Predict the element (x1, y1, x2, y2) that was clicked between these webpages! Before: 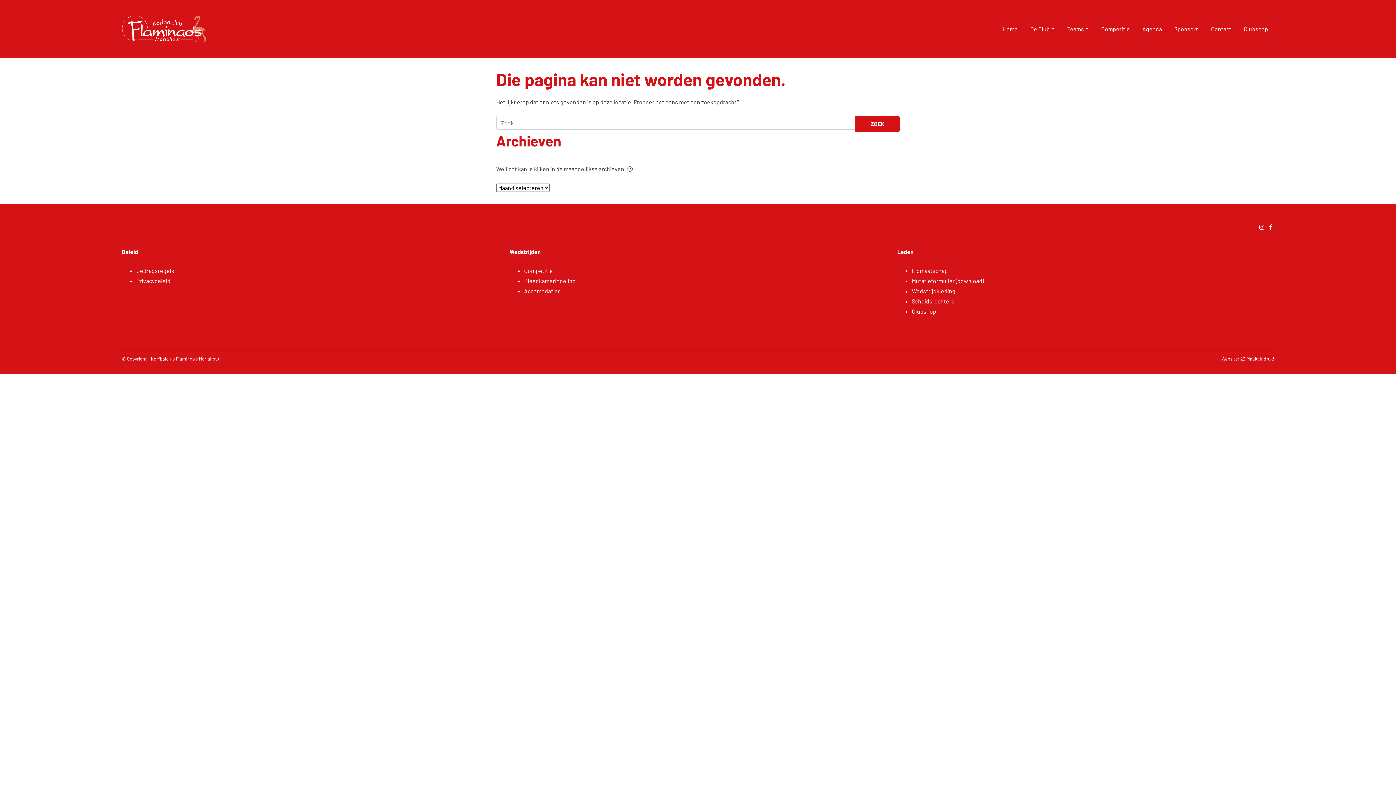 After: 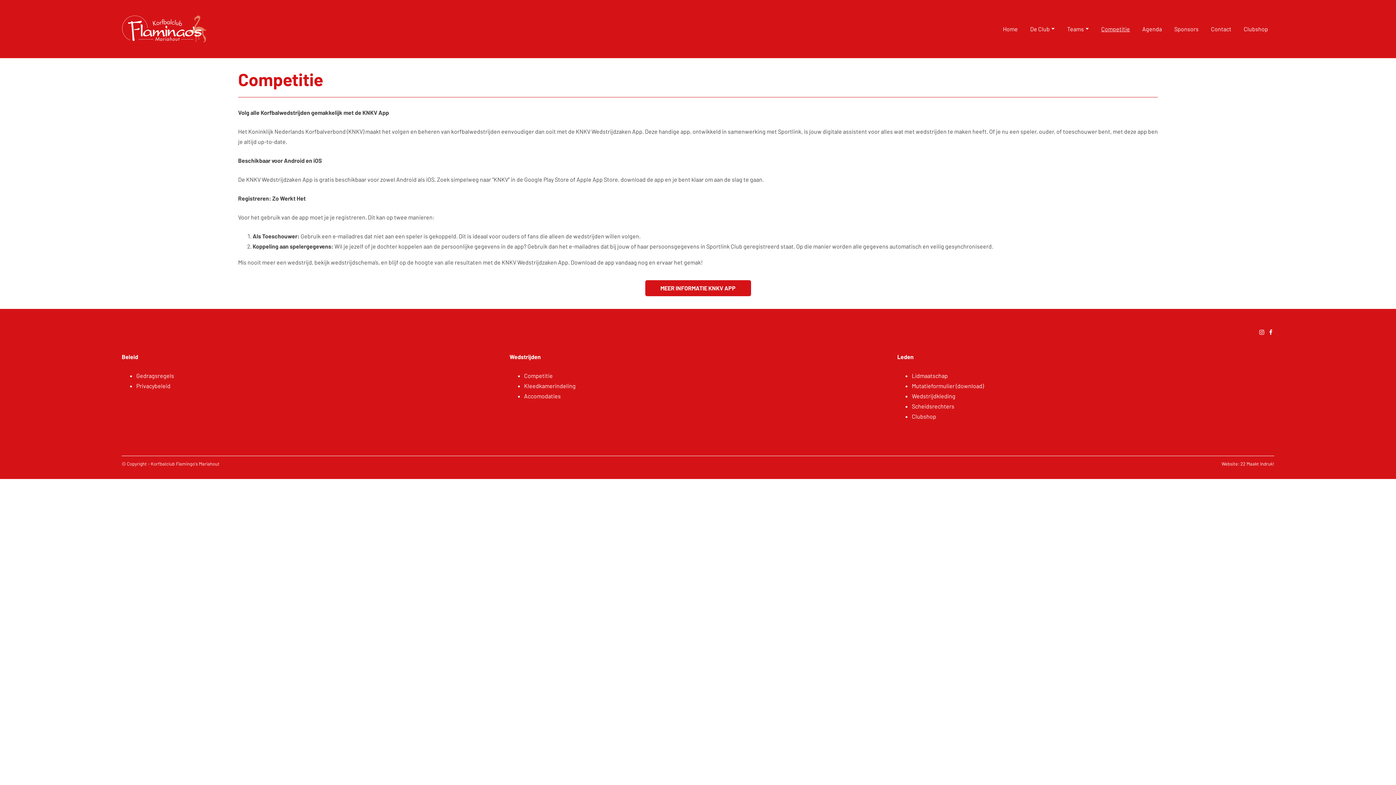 Action: bbox: (524, 267, 552, 274) label: Competitie